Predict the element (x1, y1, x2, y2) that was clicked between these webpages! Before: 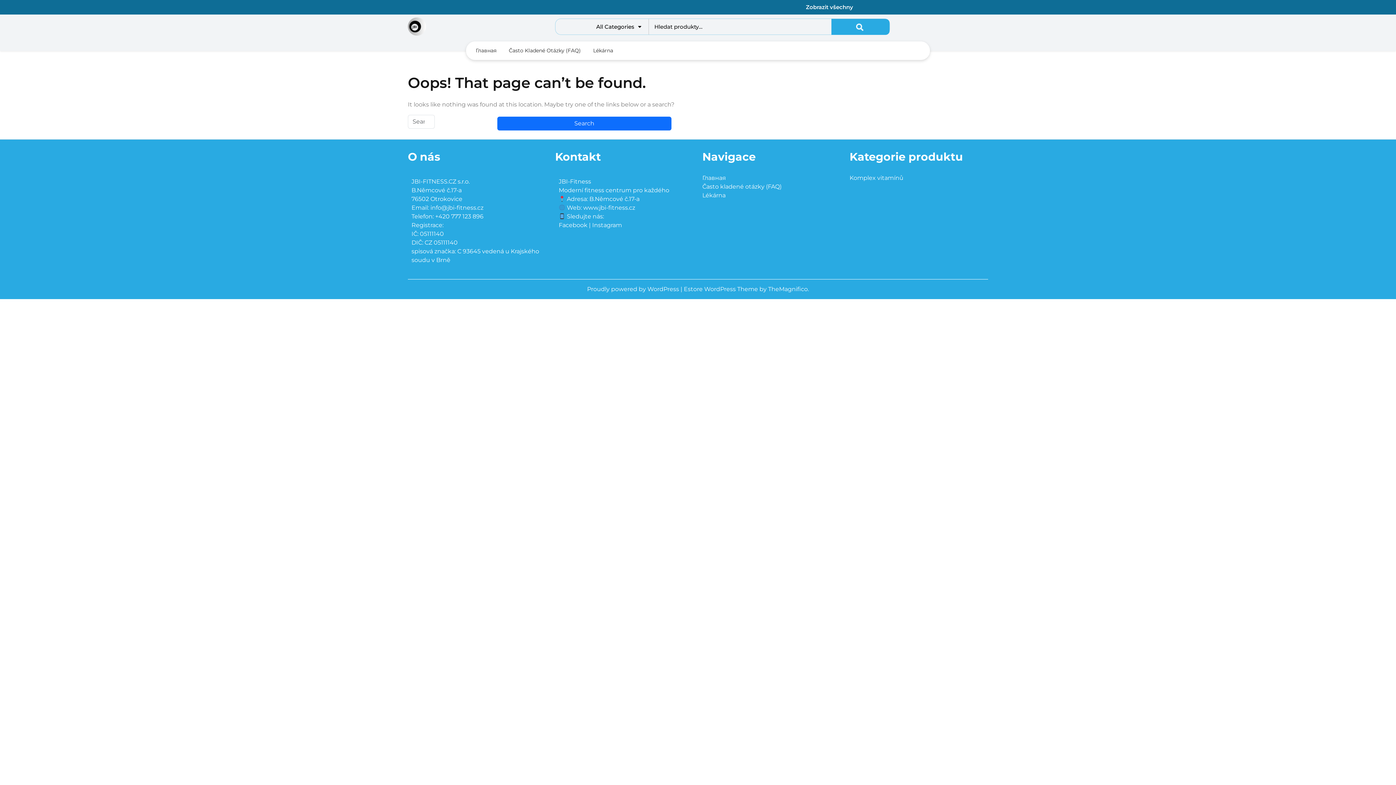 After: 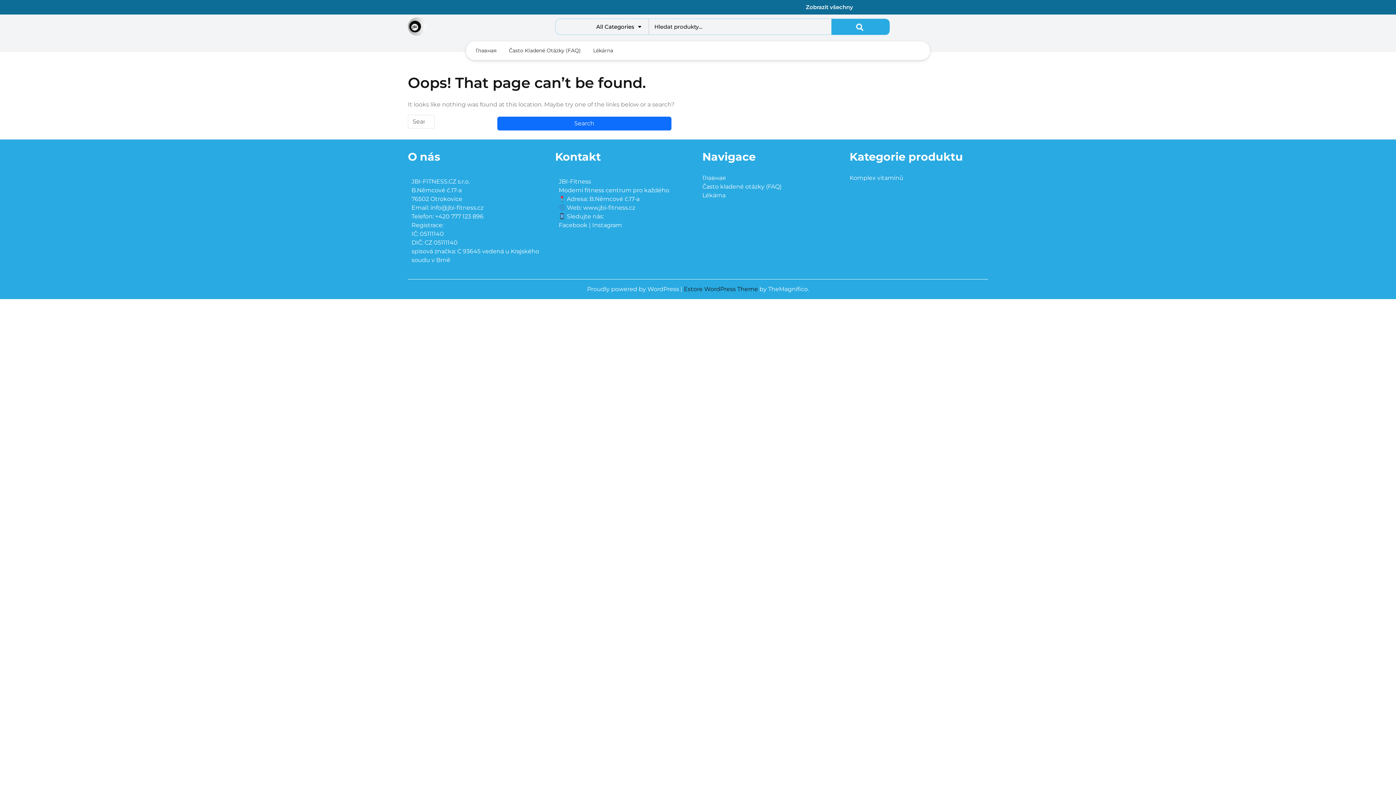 Action: bbox: (684, 285, 759, 292) label: Estore WordPress Theme 